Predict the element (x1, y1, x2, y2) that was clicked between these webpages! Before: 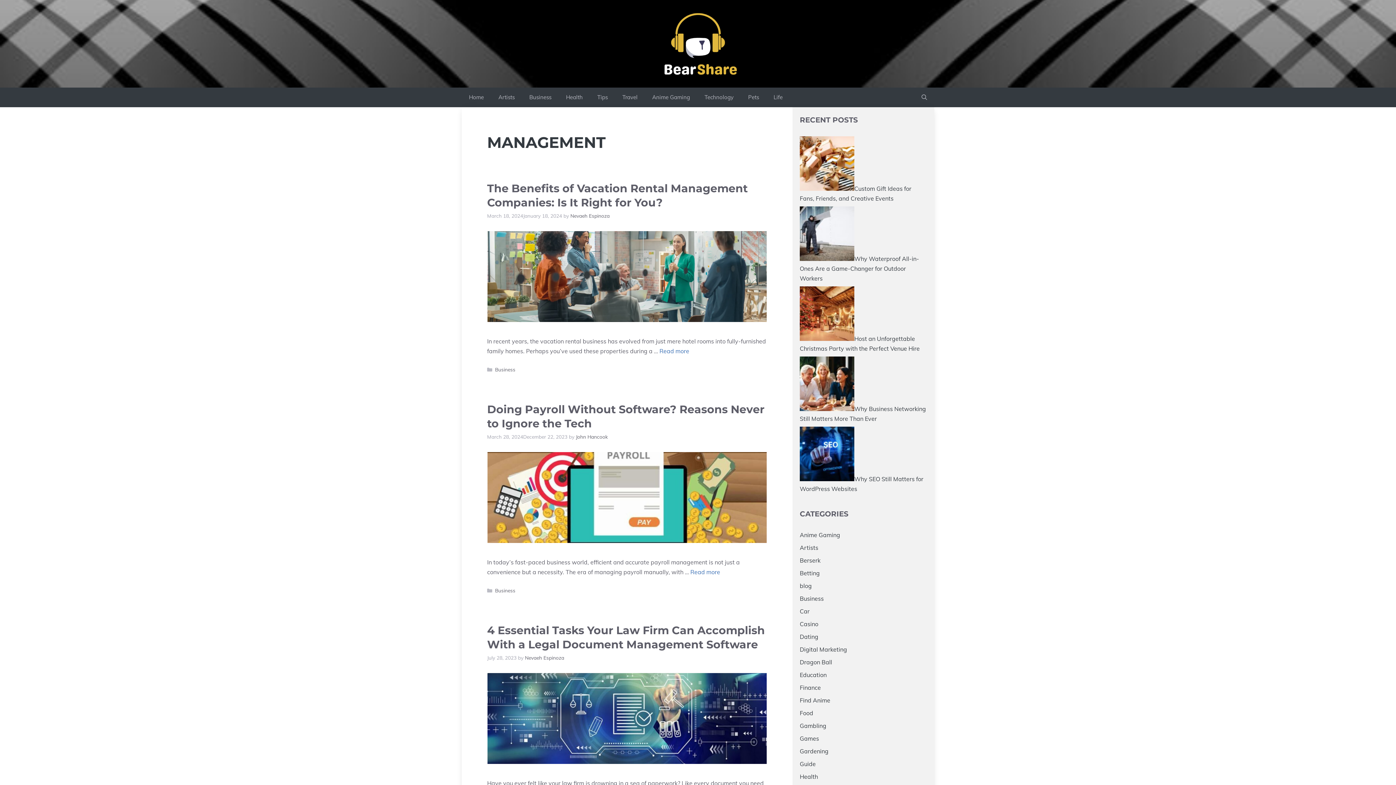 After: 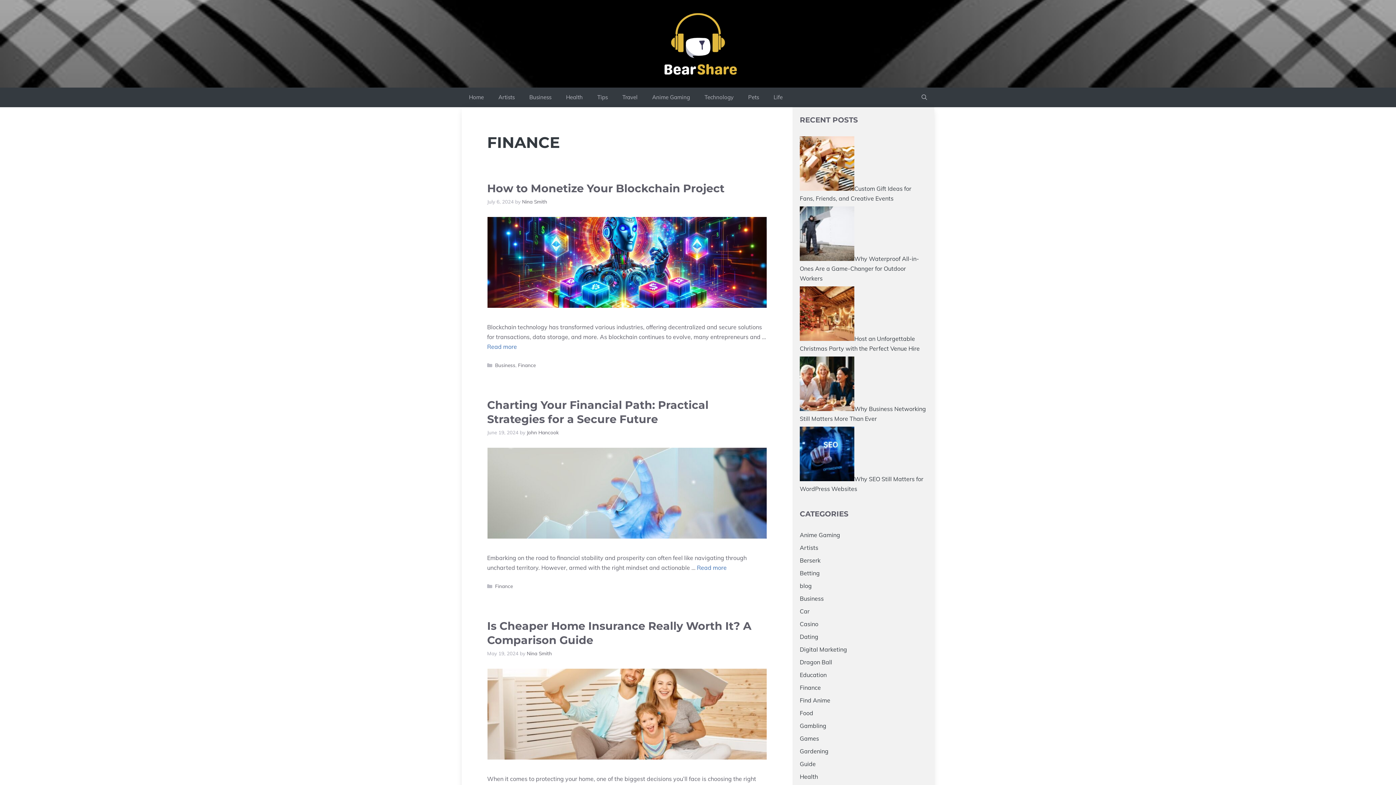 Action: bbox: (800, 684, 821, 691) label: Finance